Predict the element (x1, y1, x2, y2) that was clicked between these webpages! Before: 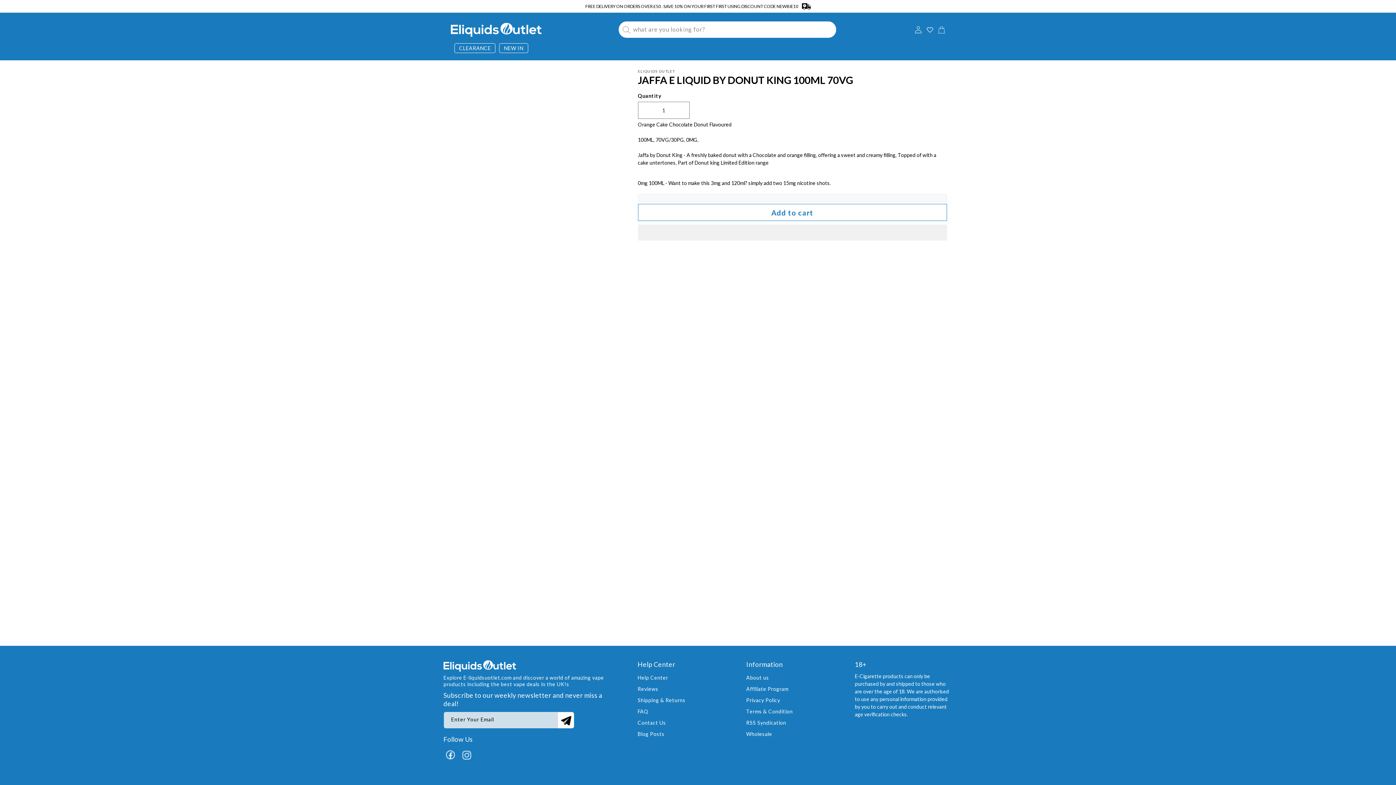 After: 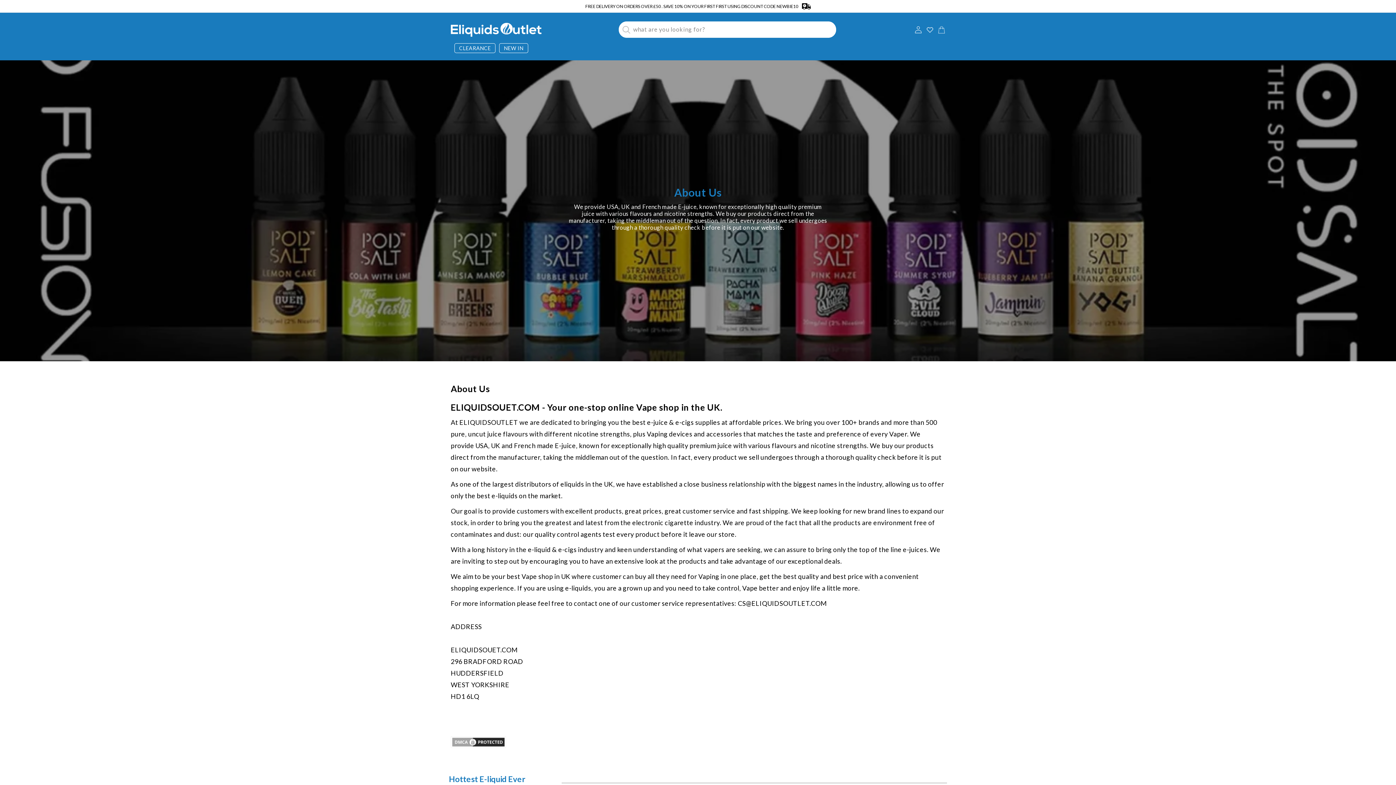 Action: bbox: (746, 673, 769, 682) label: About us